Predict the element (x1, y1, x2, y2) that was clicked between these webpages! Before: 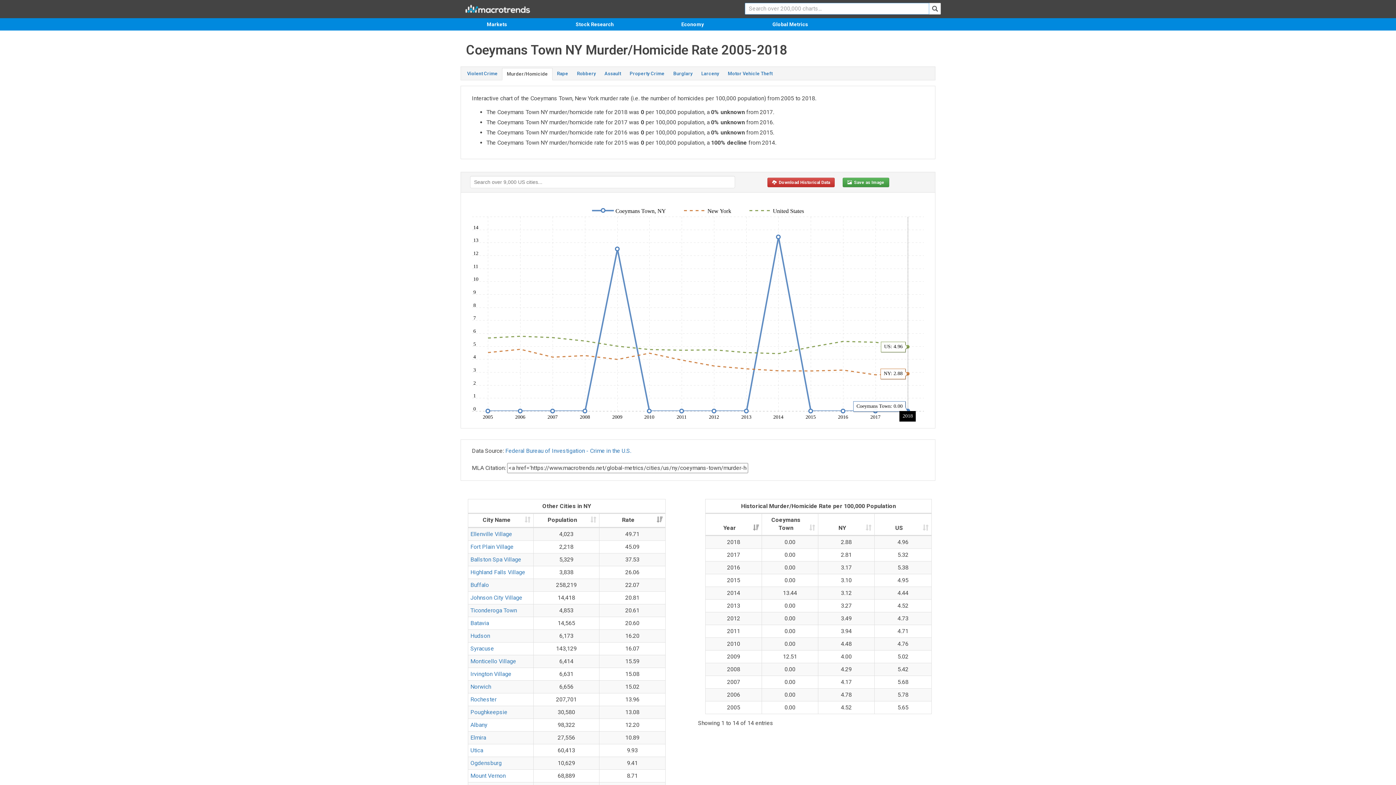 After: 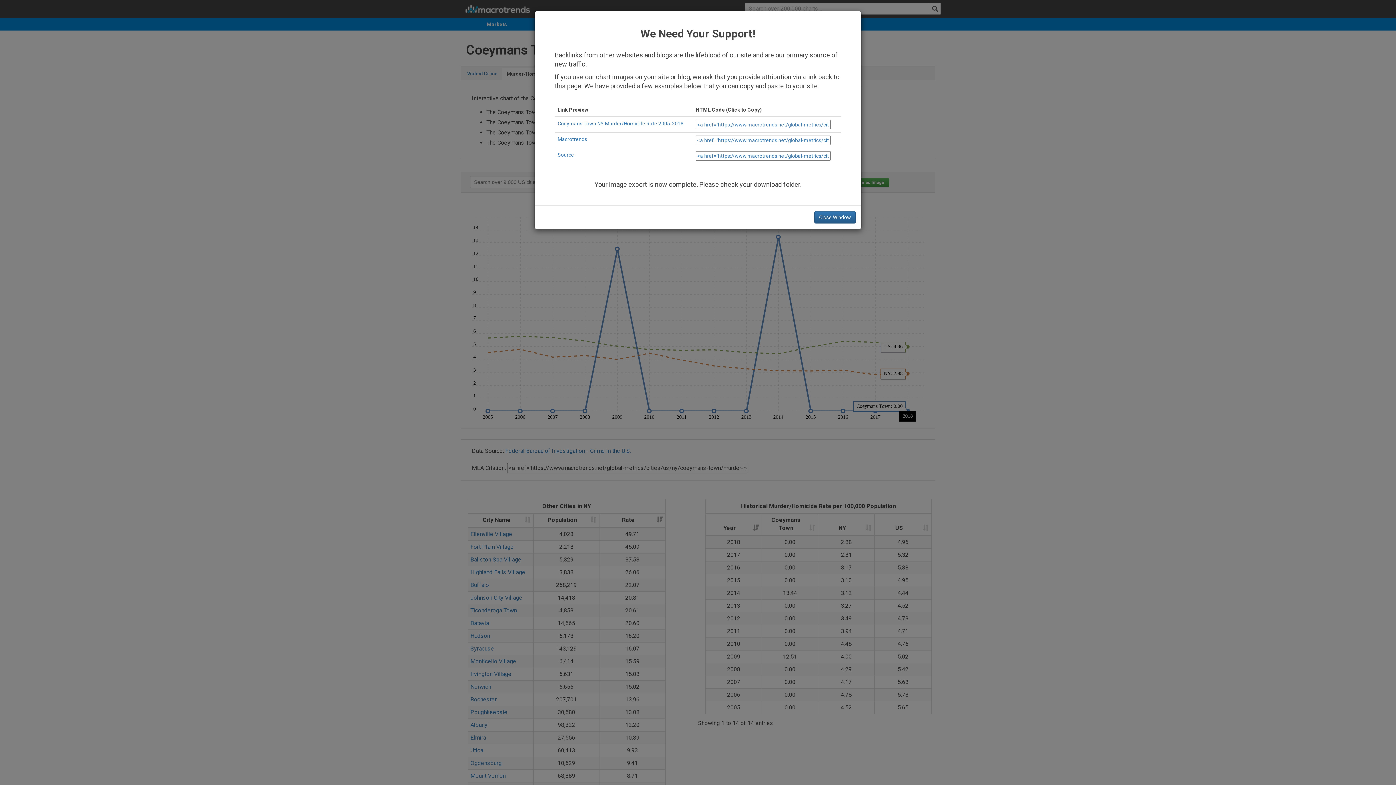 Action: label:   Save as Image bbox: (842, 177, 889, 187)